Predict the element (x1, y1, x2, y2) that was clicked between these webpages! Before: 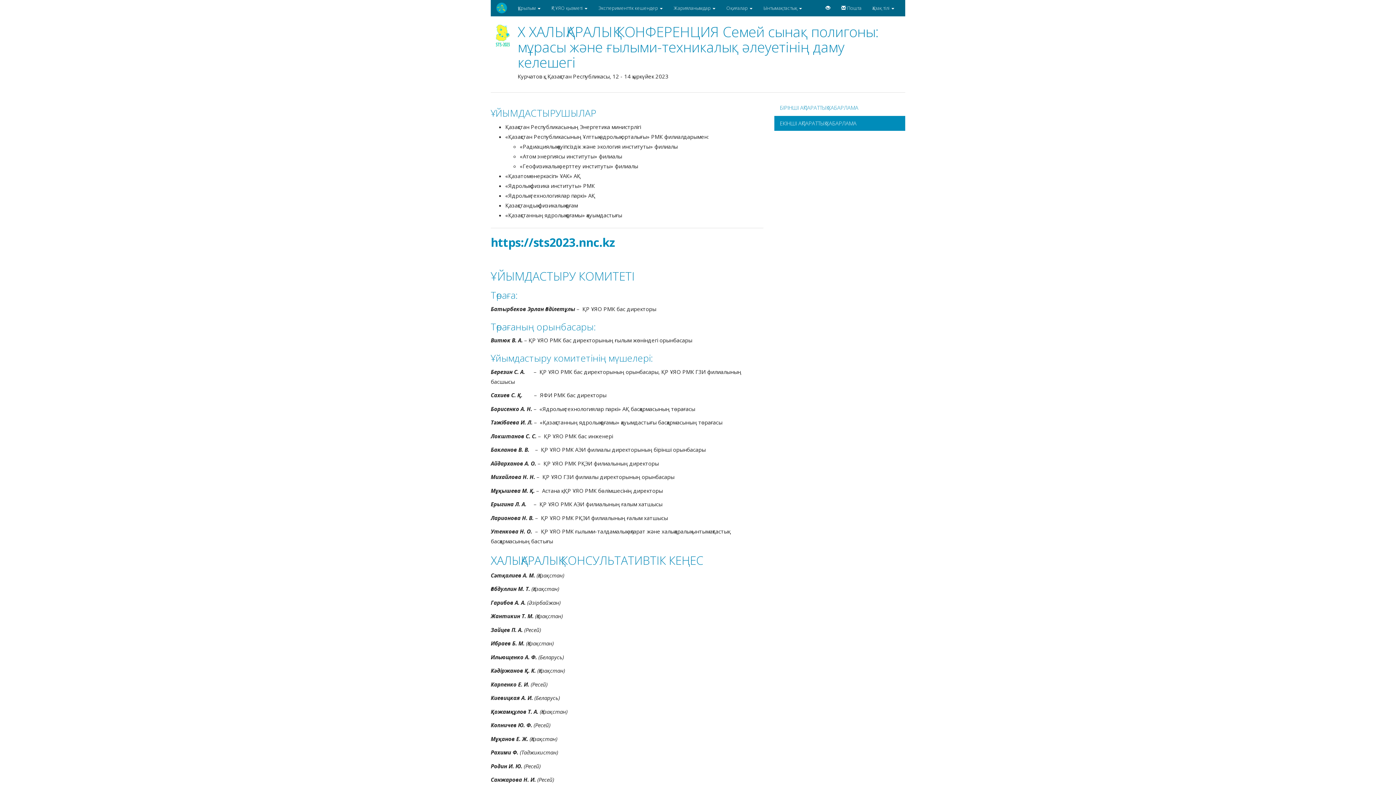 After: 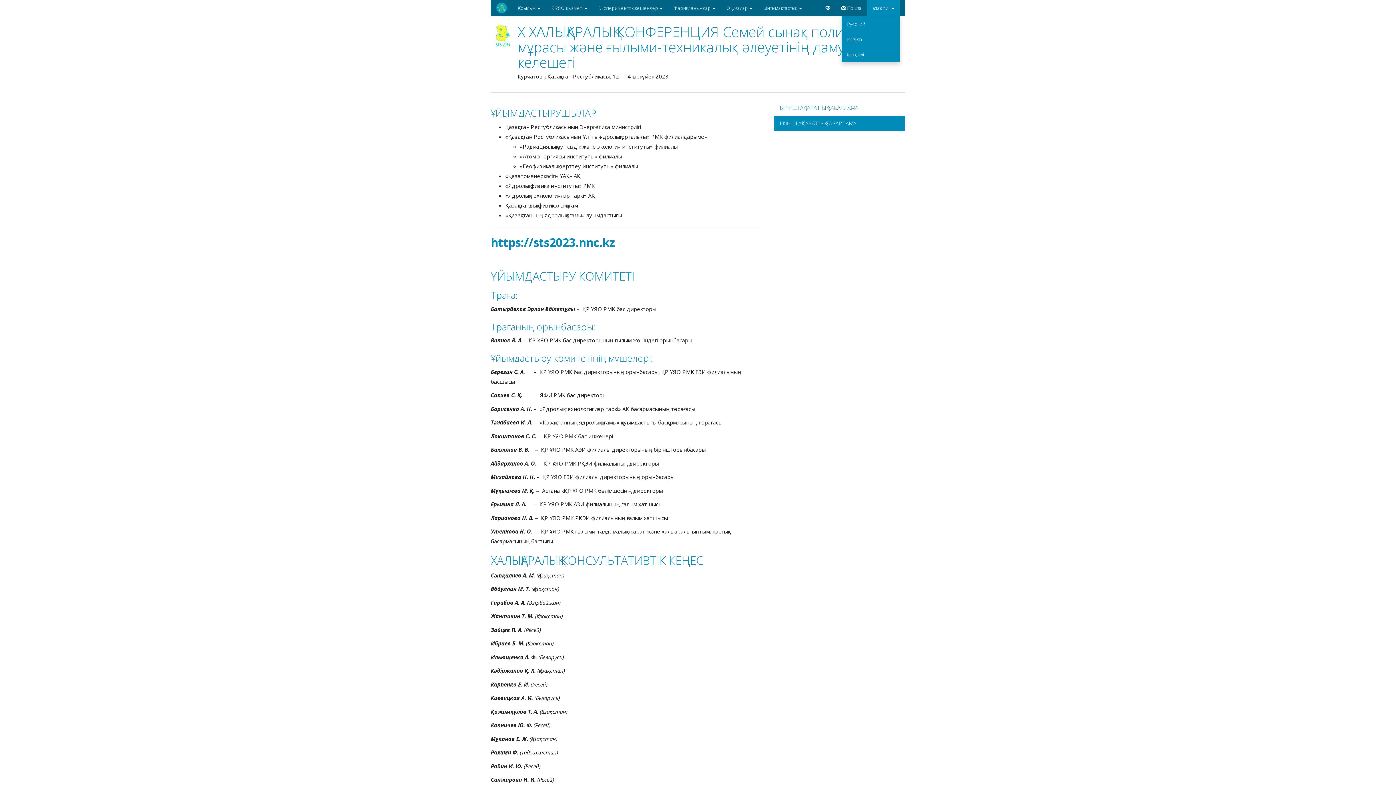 Action: bbox: (867, 0, 900, 16) label: Қазақ тілі 